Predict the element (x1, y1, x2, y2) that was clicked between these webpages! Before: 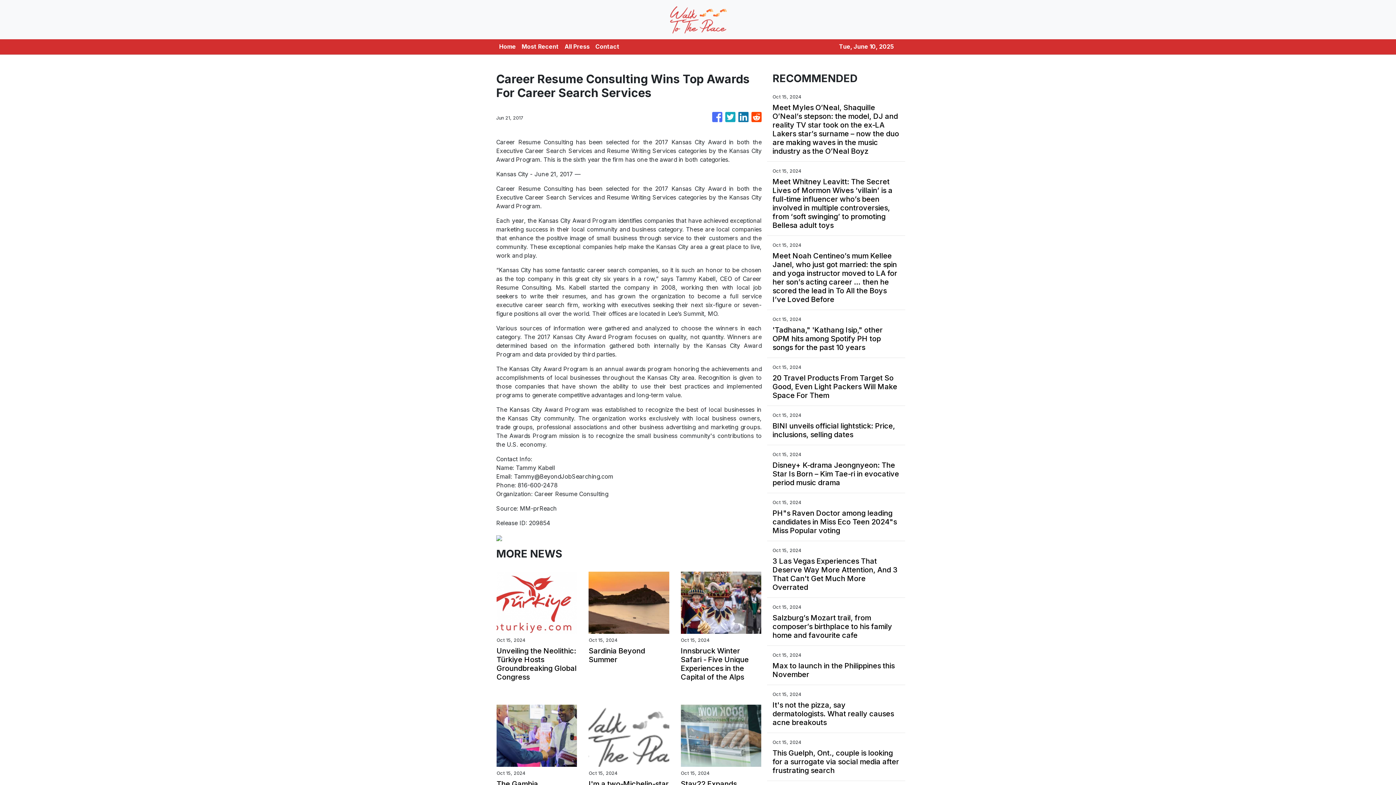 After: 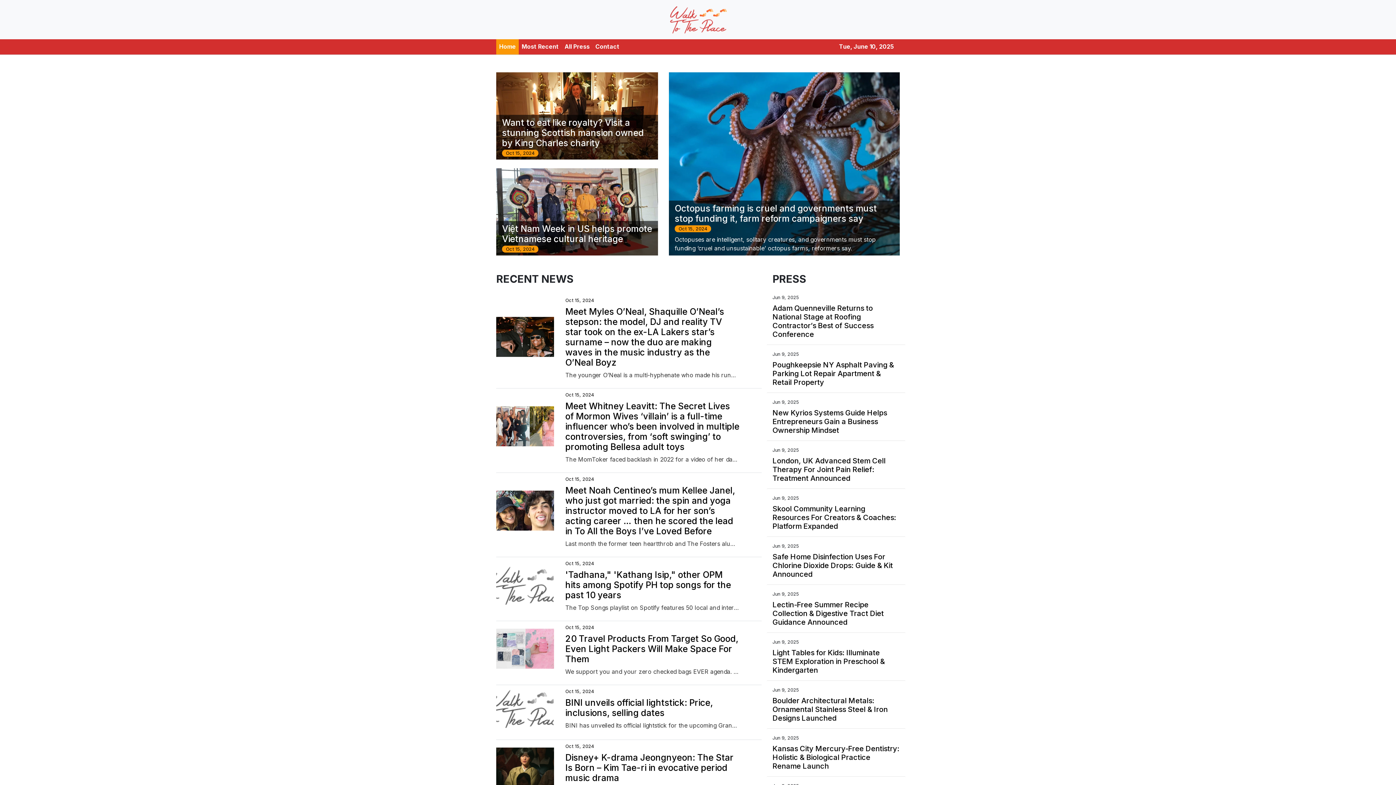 Action: bbox: (669, 5, 726, 33)